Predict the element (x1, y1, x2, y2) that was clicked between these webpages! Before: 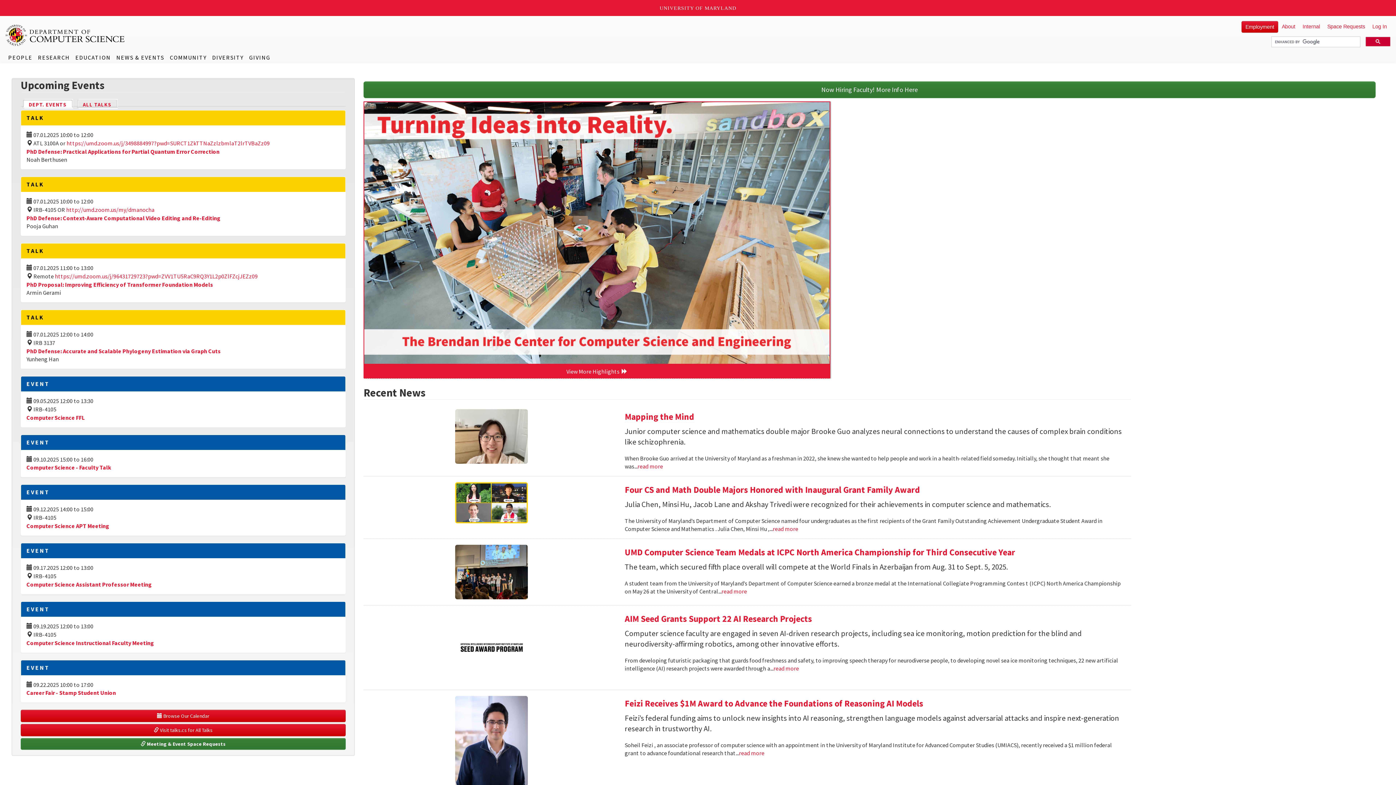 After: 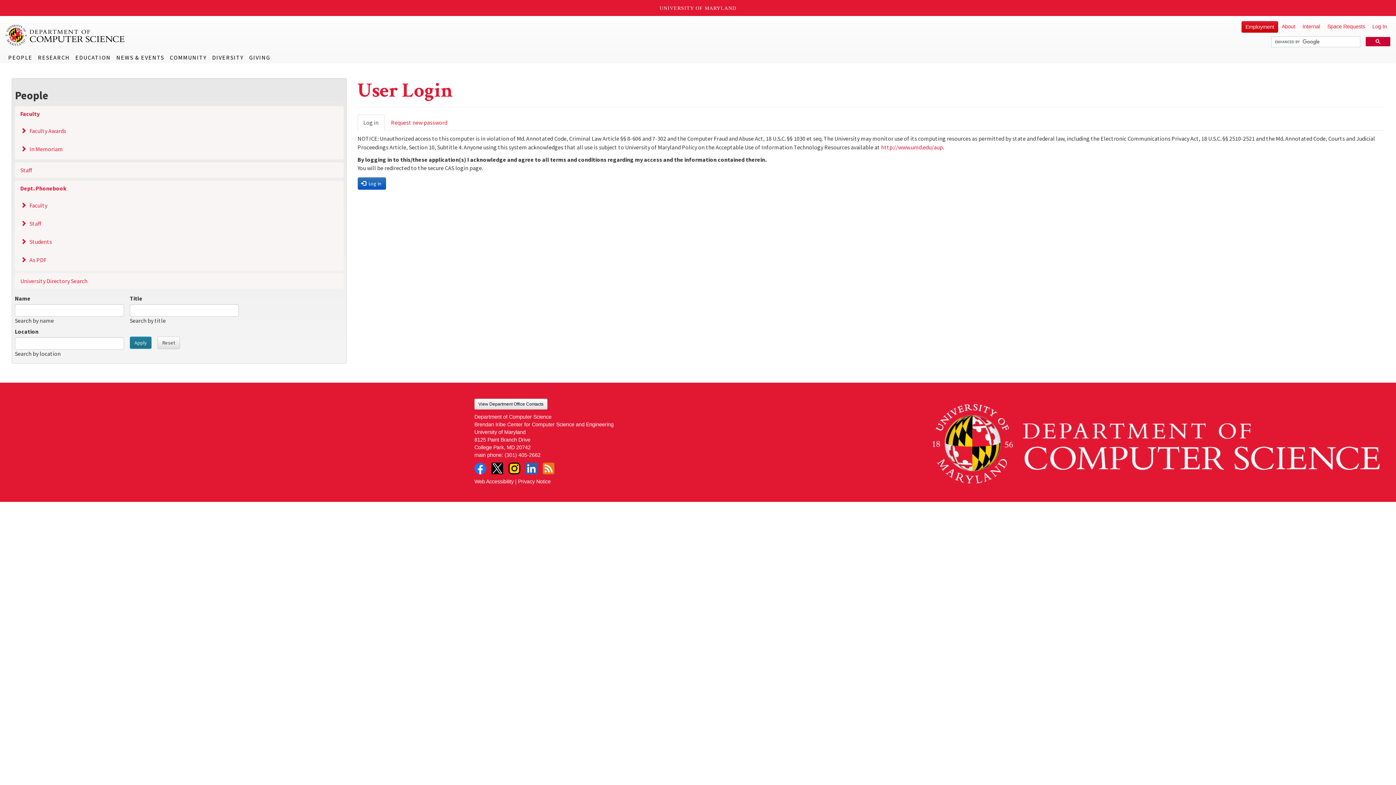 Action: bbox: (1369, 21, 1390, 32) label: Log In